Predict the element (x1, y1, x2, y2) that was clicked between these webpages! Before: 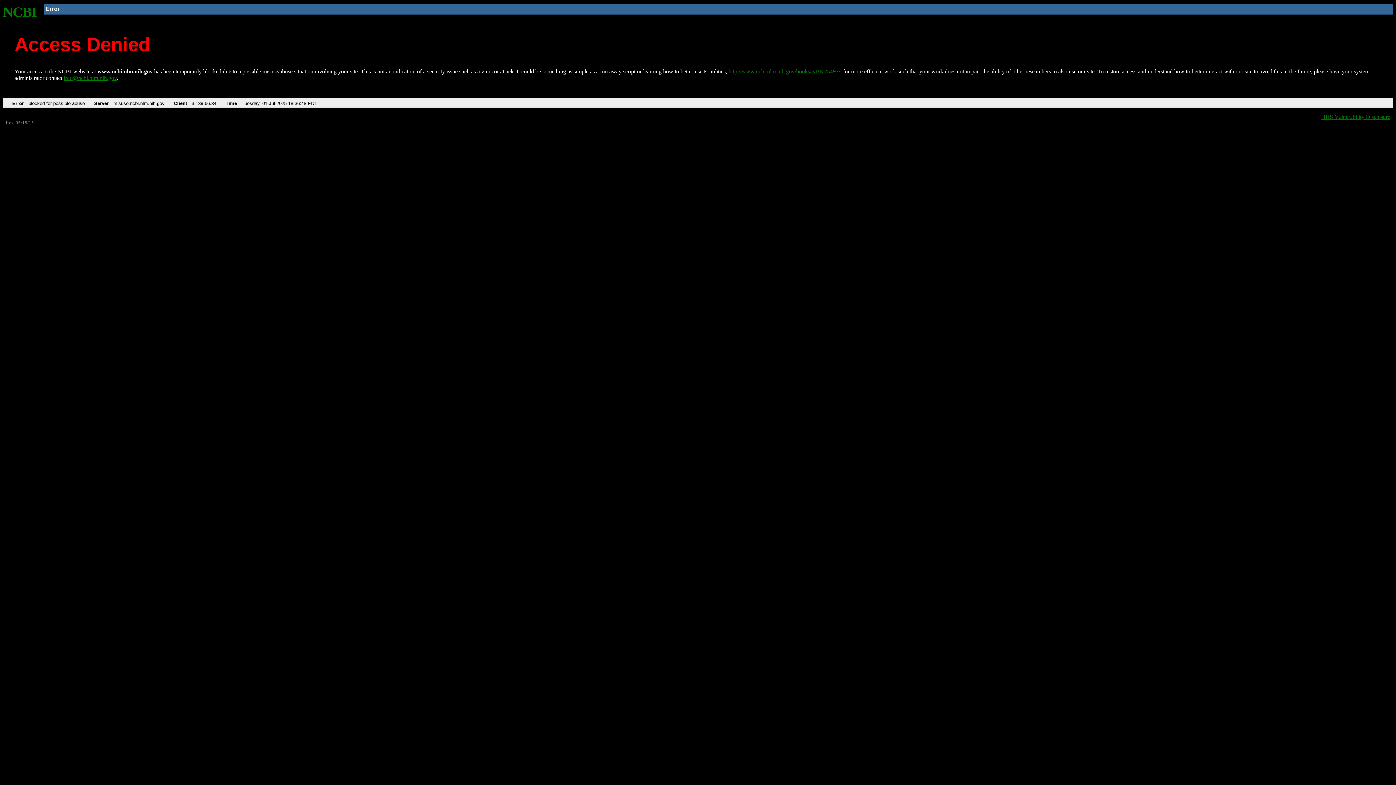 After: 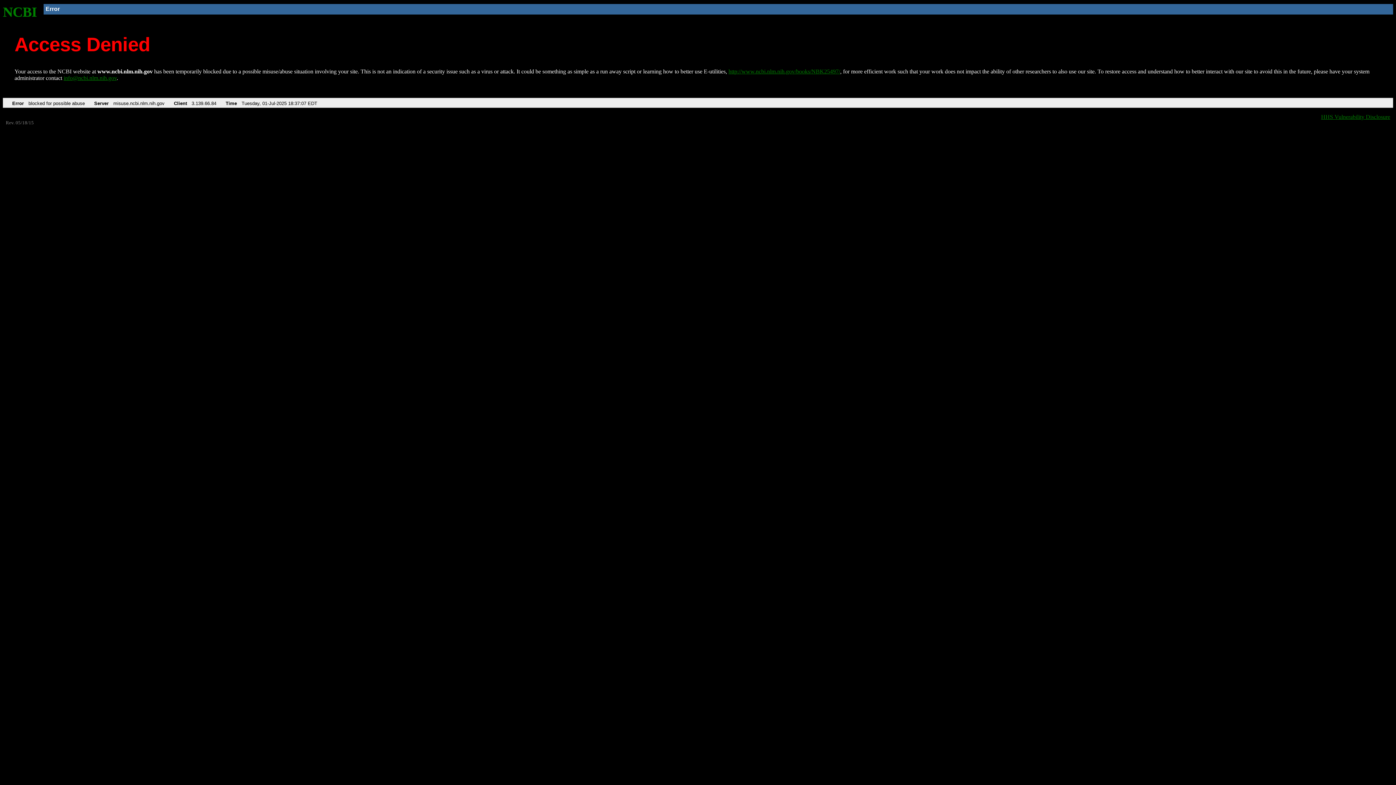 Action: label: http://www.ncbi.nlm.nih.gov/books/NBK25497/ bbox: (728, 68, 840, 74)